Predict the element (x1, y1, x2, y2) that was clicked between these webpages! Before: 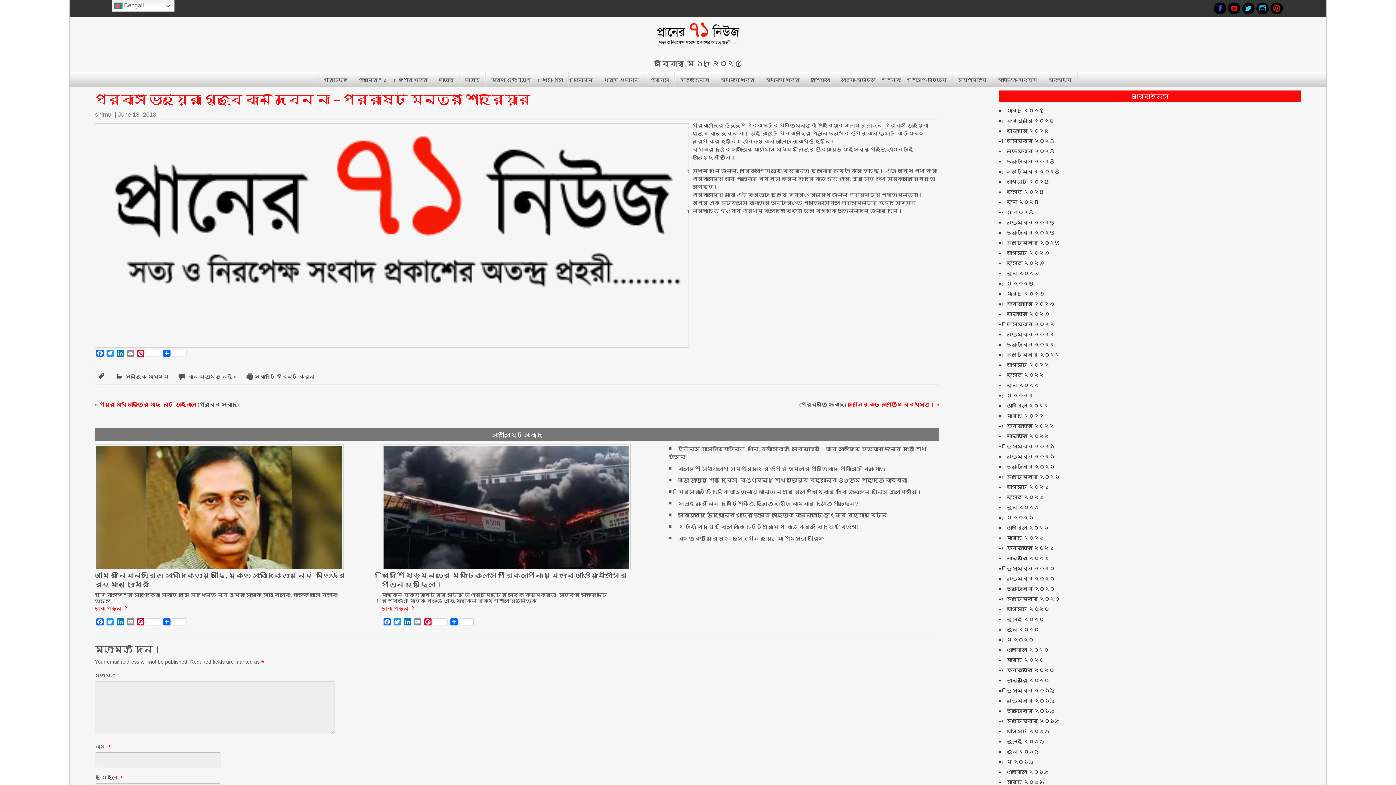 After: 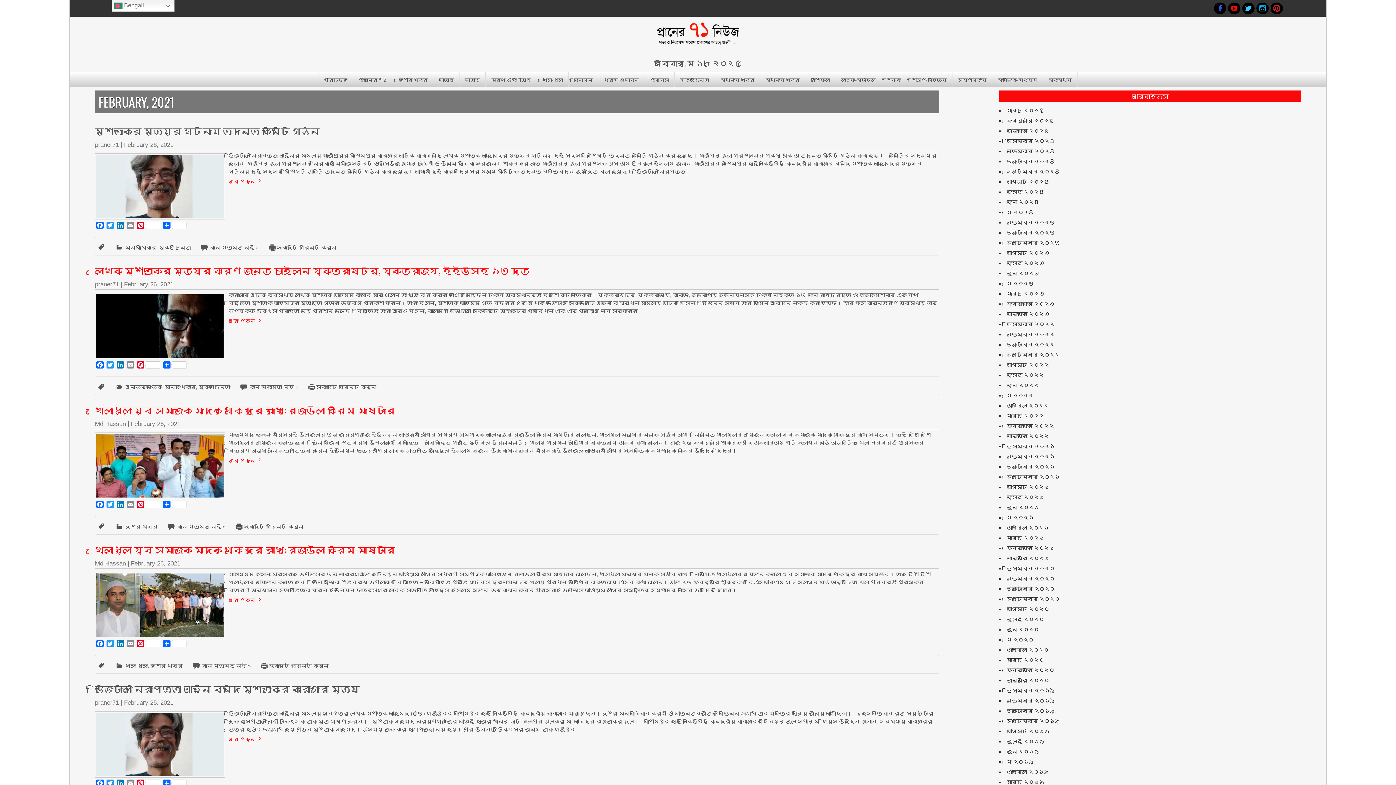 Action: label: ফেব্রুয়ারি ২০২১ bbox: (1007, 545, 1054, 551)